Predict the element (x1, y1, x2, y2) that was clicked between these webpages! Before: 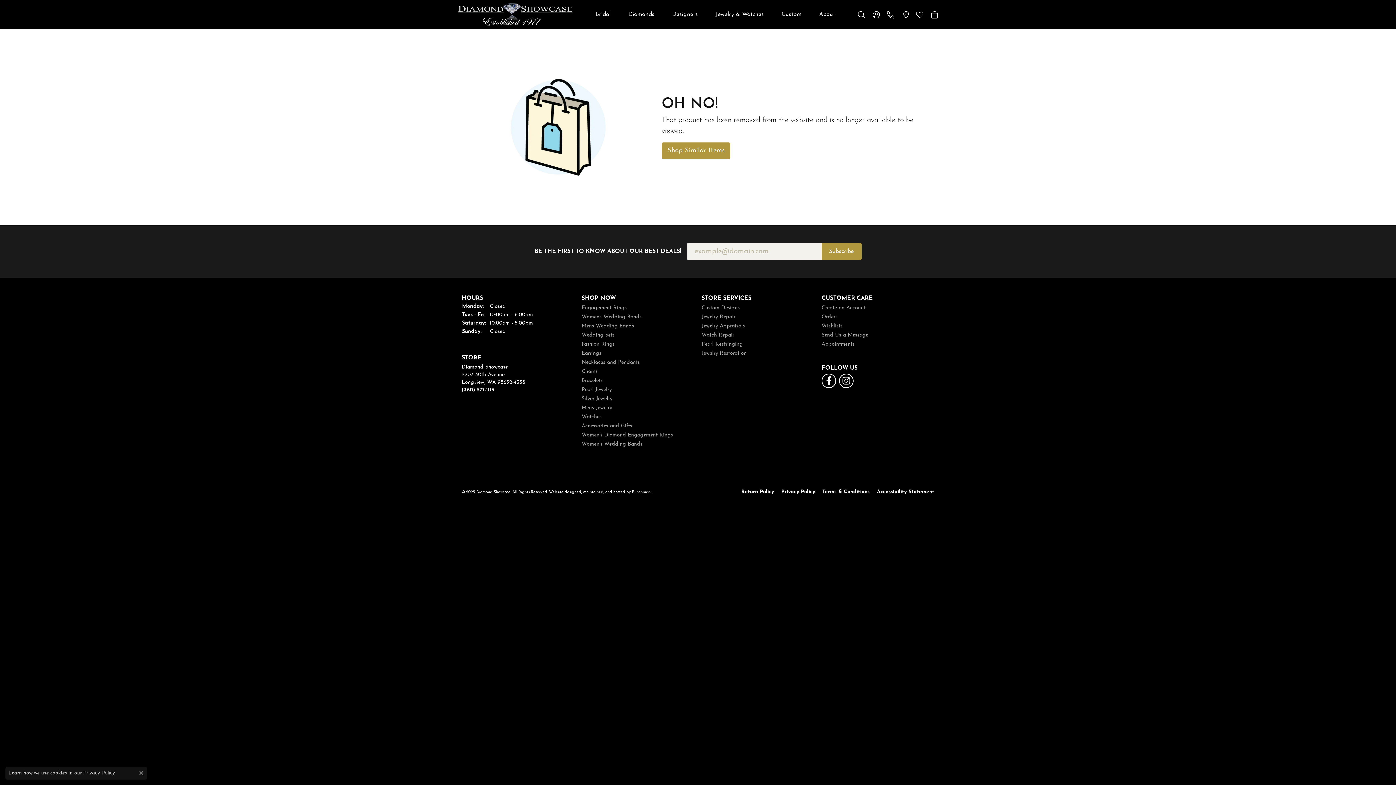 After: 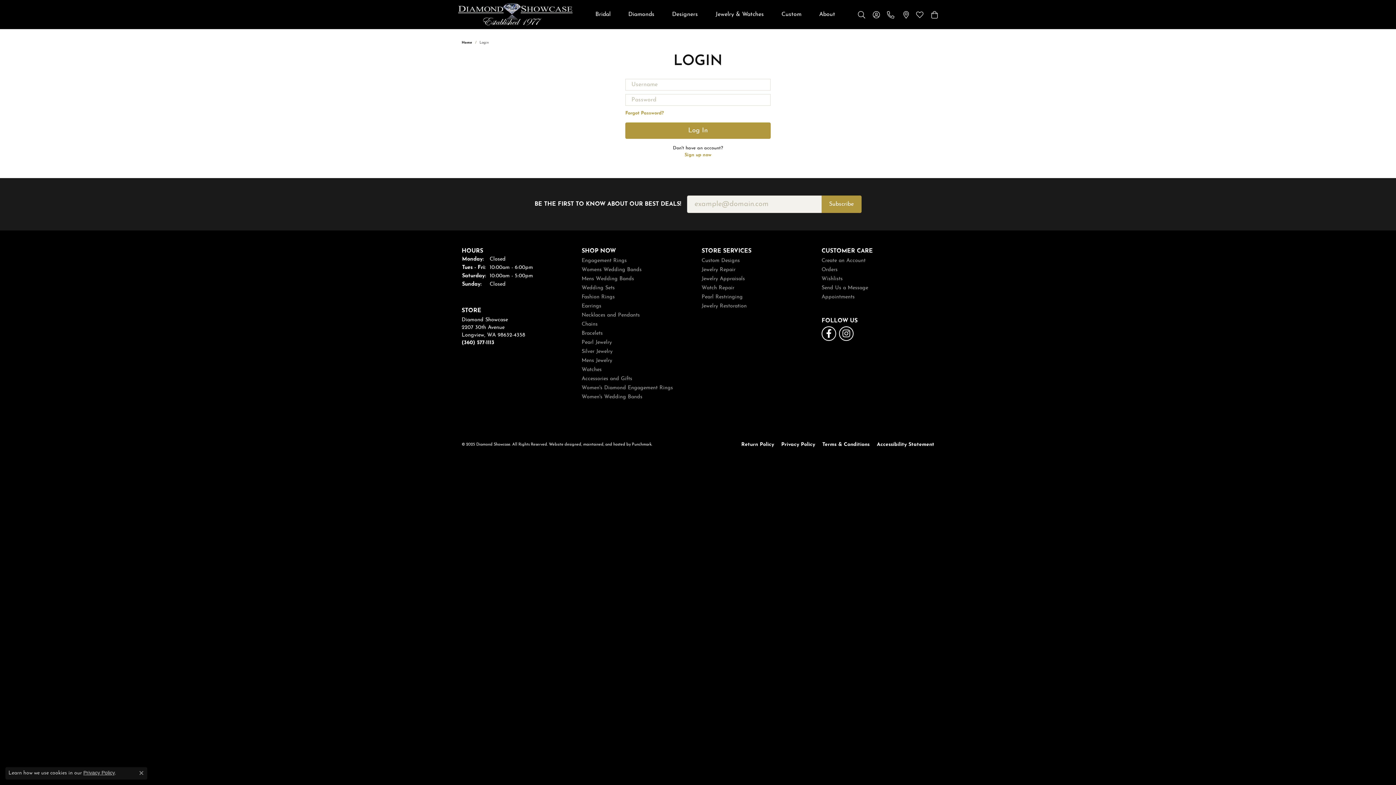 Action: label: Orders bbox: (821, 314, 934, 320)